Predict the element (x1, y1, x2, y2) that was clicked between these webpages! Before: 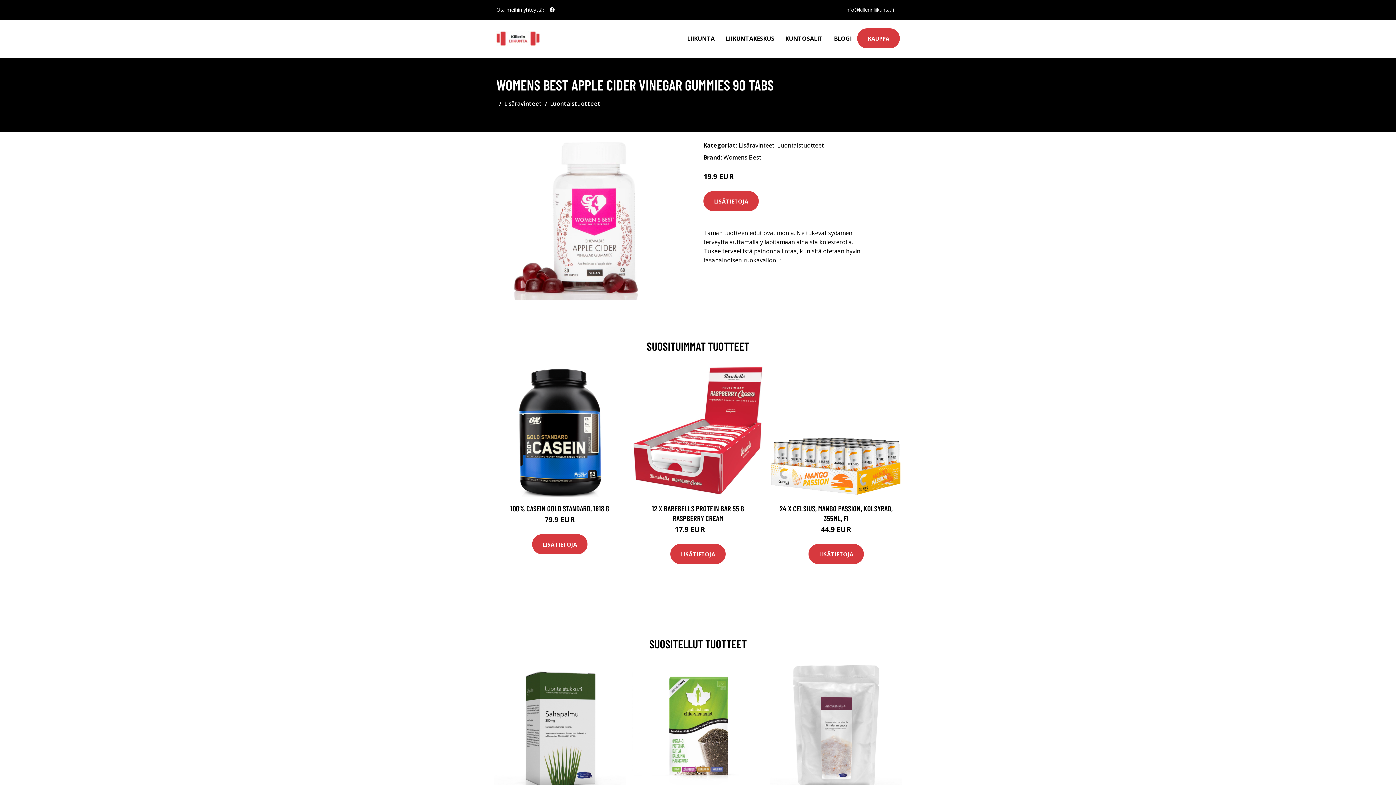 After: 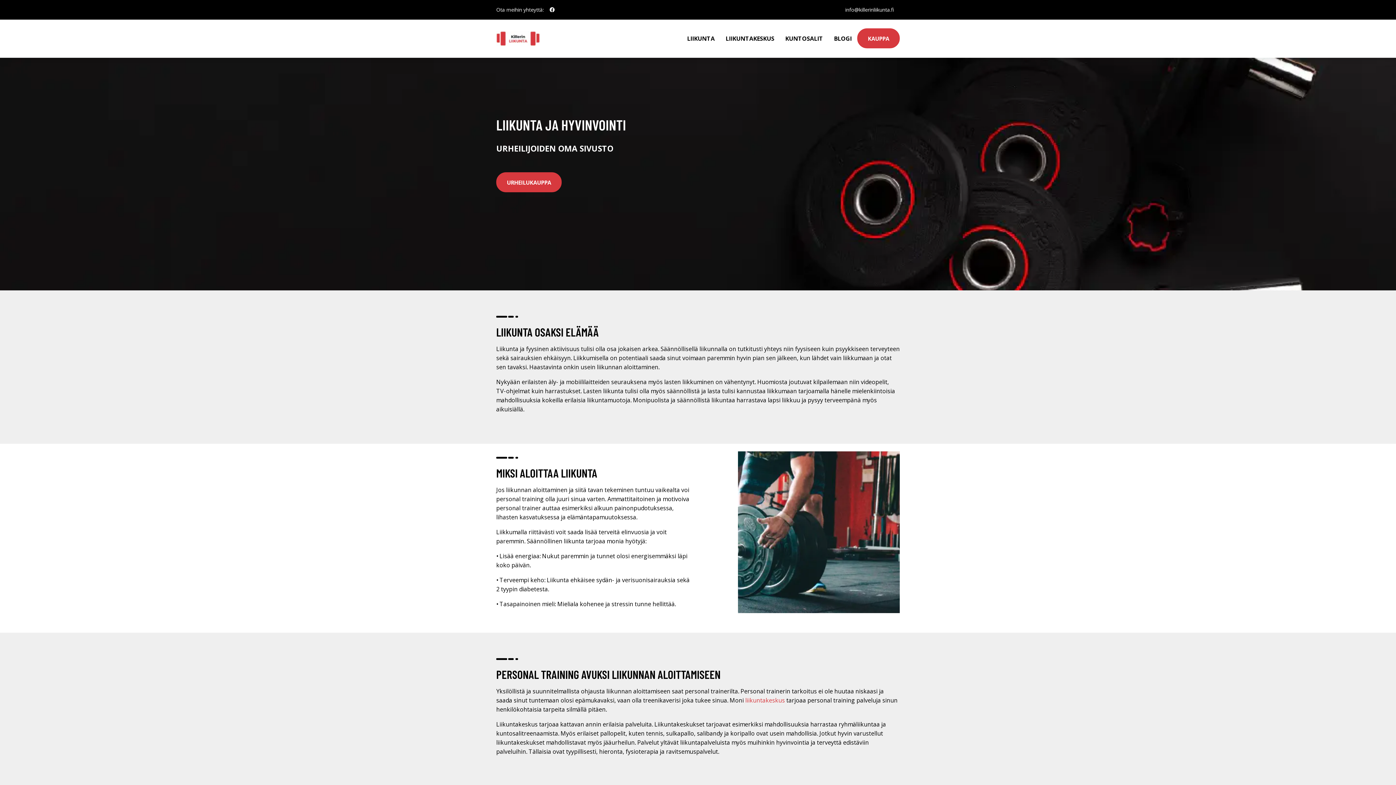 Action: bbox: (496, 31, 540, 46)